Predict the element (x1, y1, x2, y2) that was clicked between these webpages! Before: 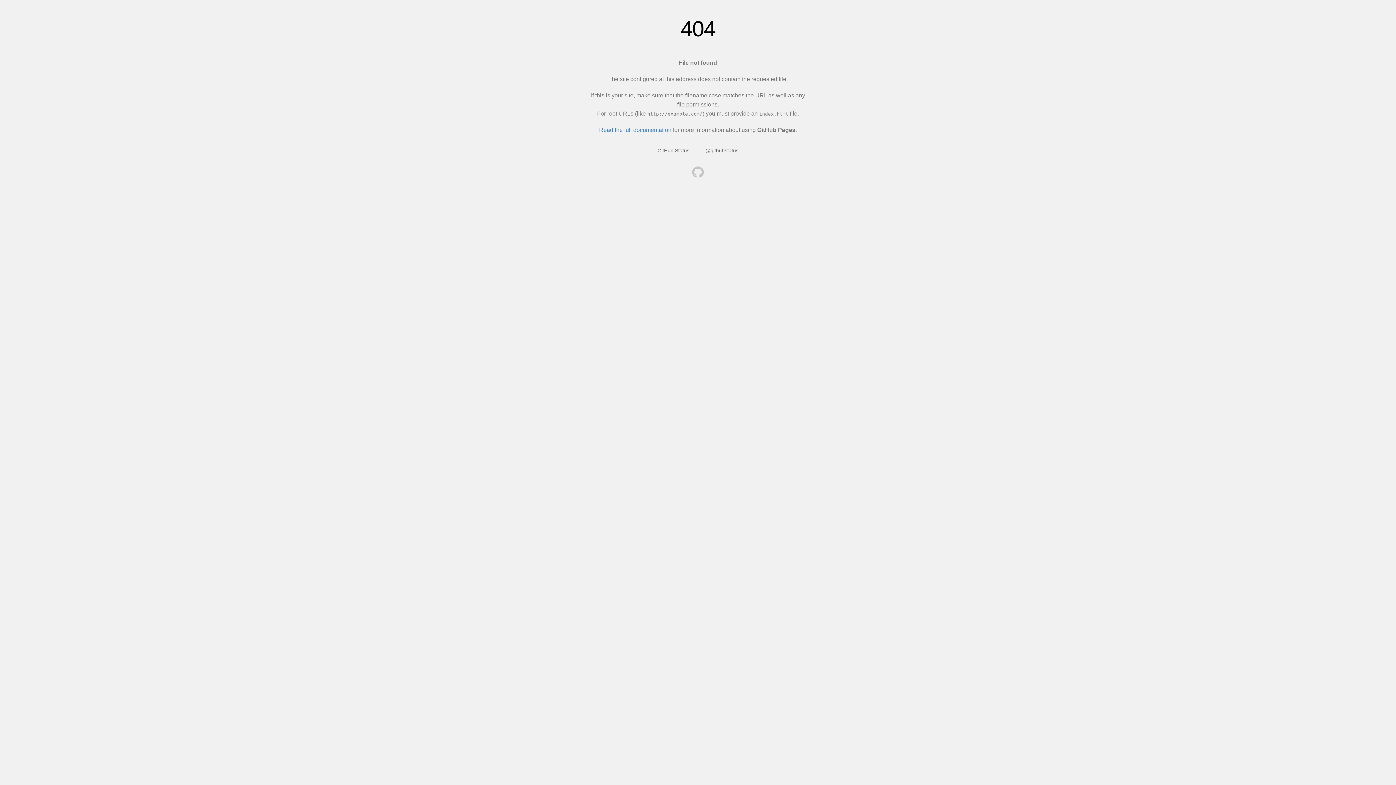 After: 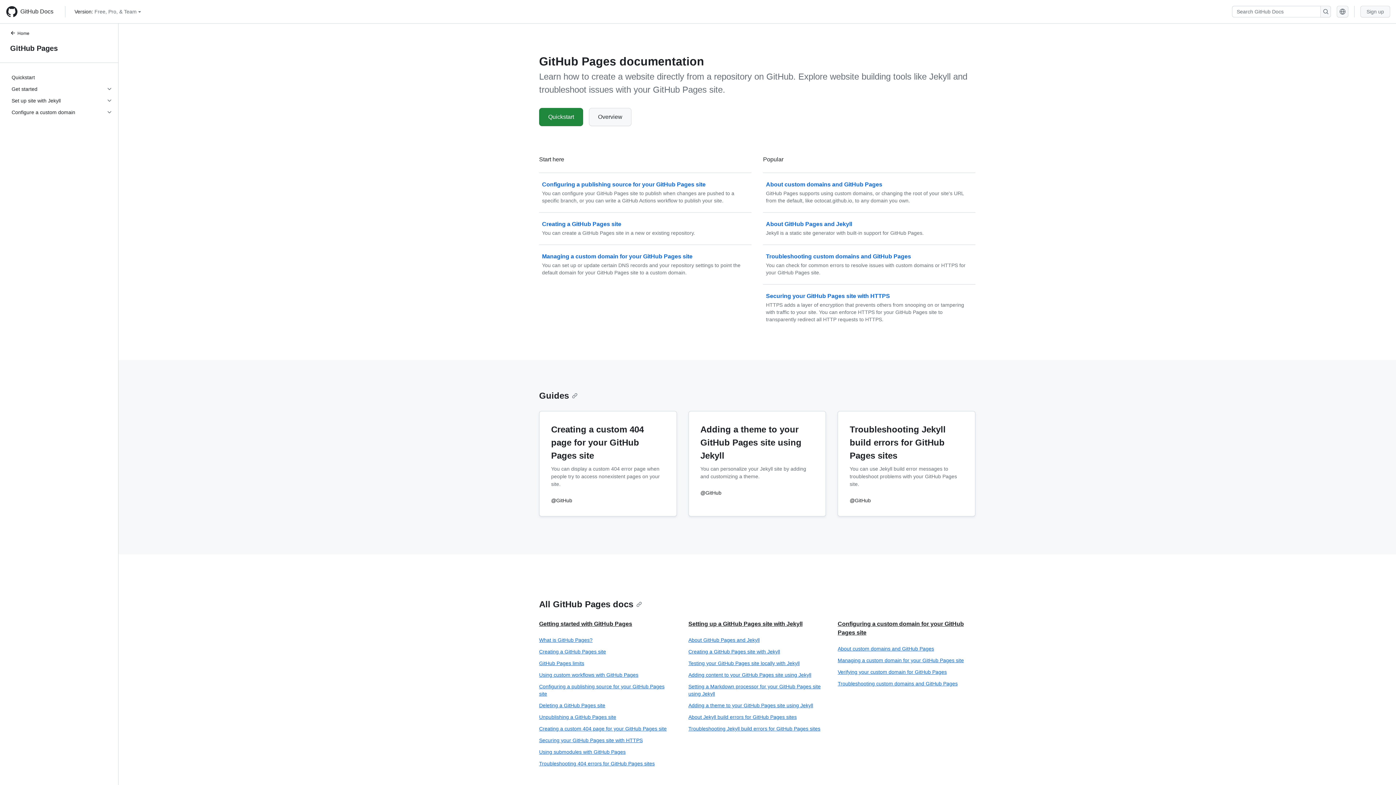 Action: label: Read the full documentation bbox: (599, 126, 671, 133)